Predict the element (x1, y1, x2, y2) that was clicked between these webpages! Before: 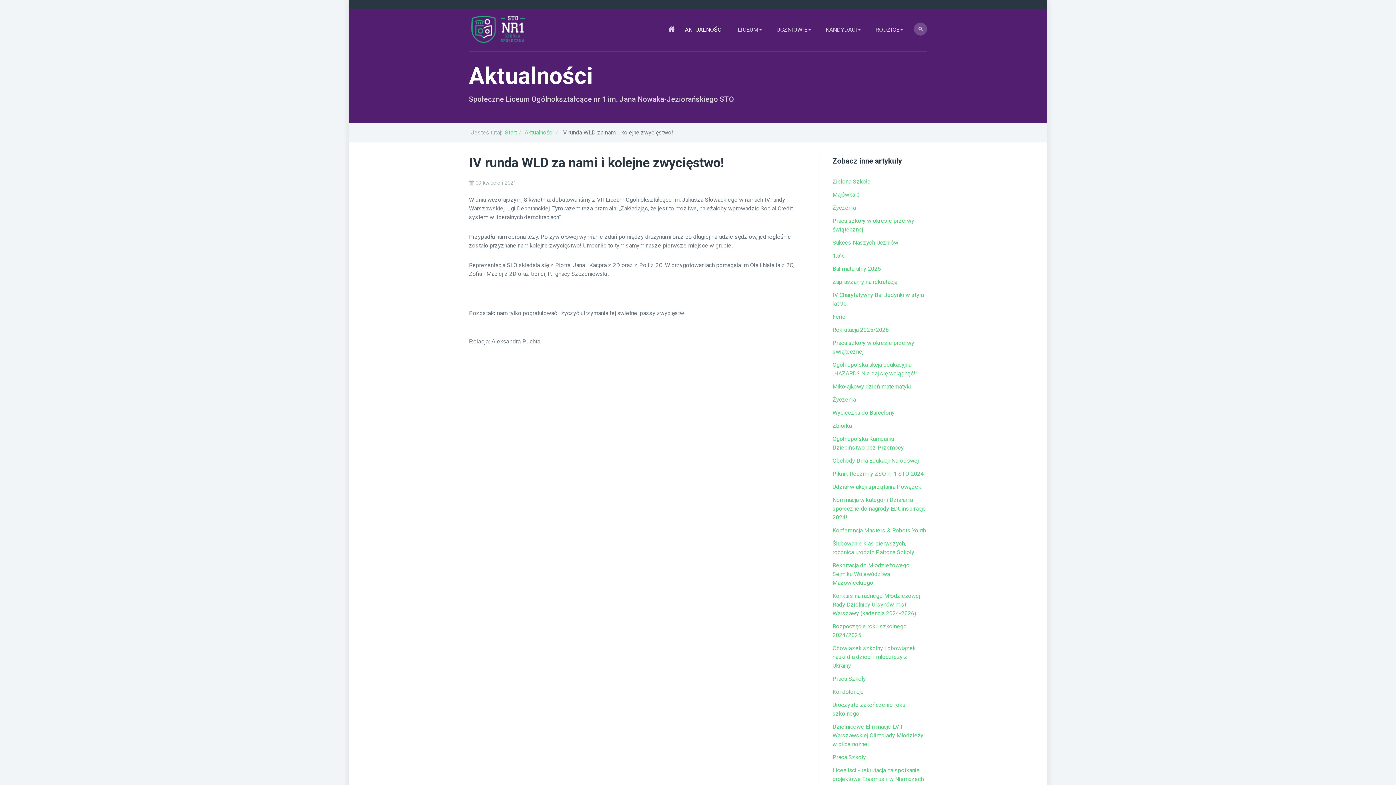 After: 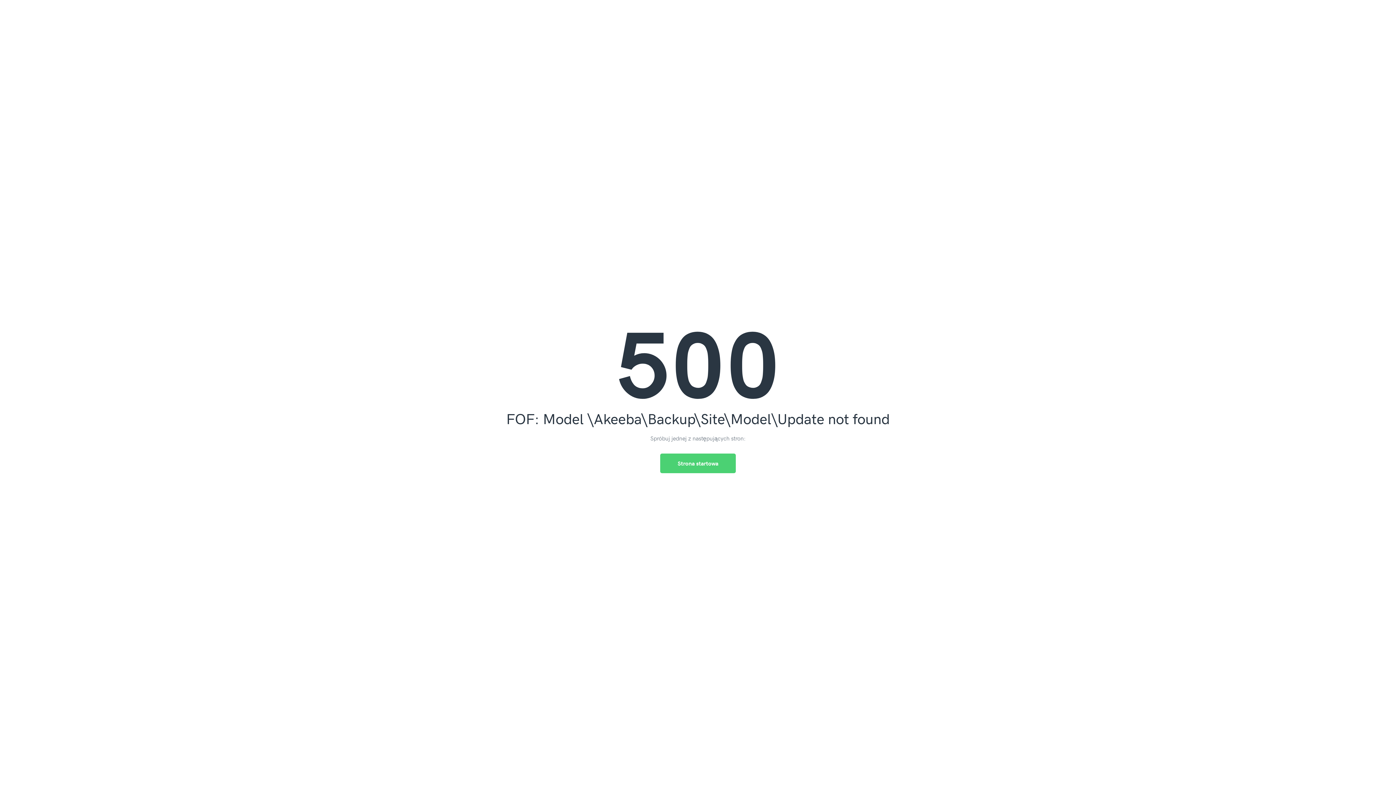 Action: label: Praca Szkoły bbox: (832, 675, 866, 682)